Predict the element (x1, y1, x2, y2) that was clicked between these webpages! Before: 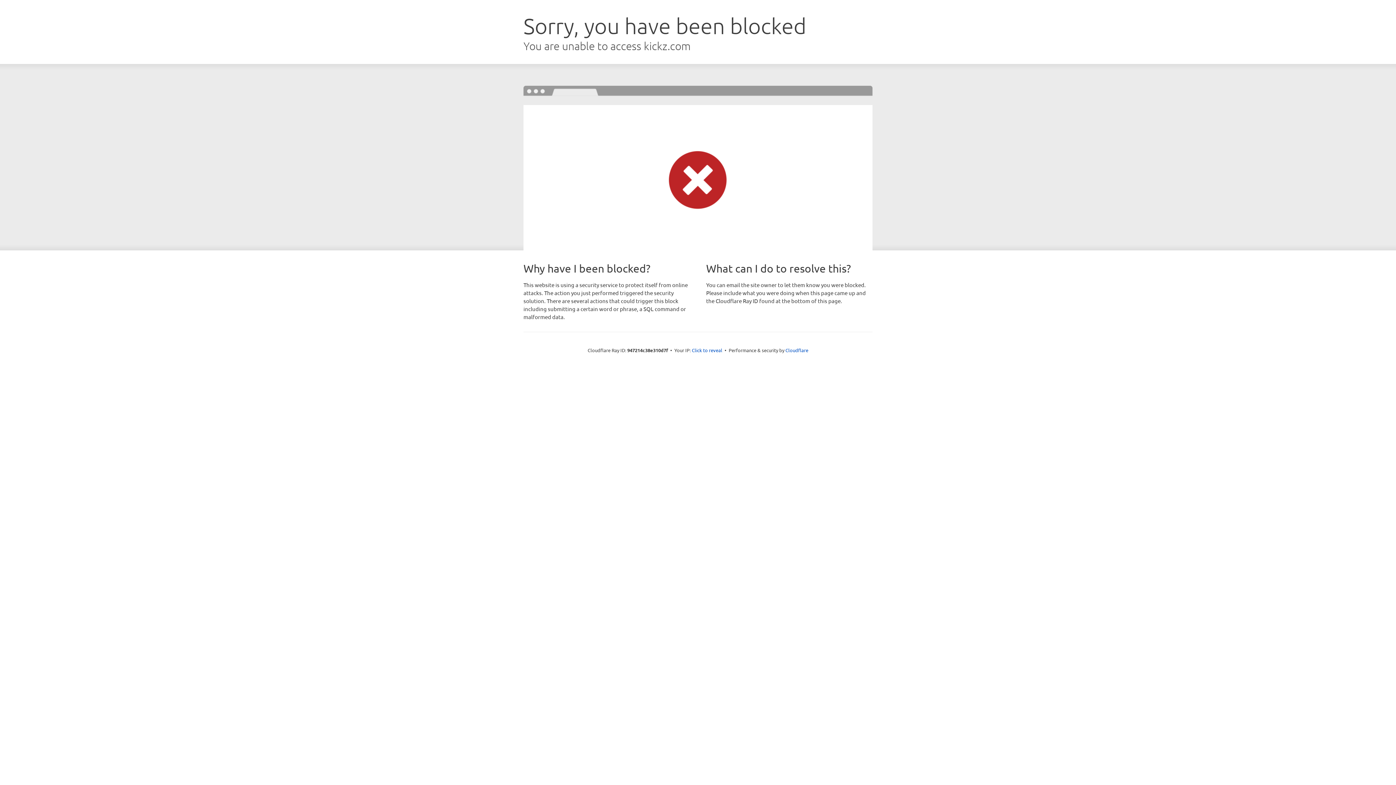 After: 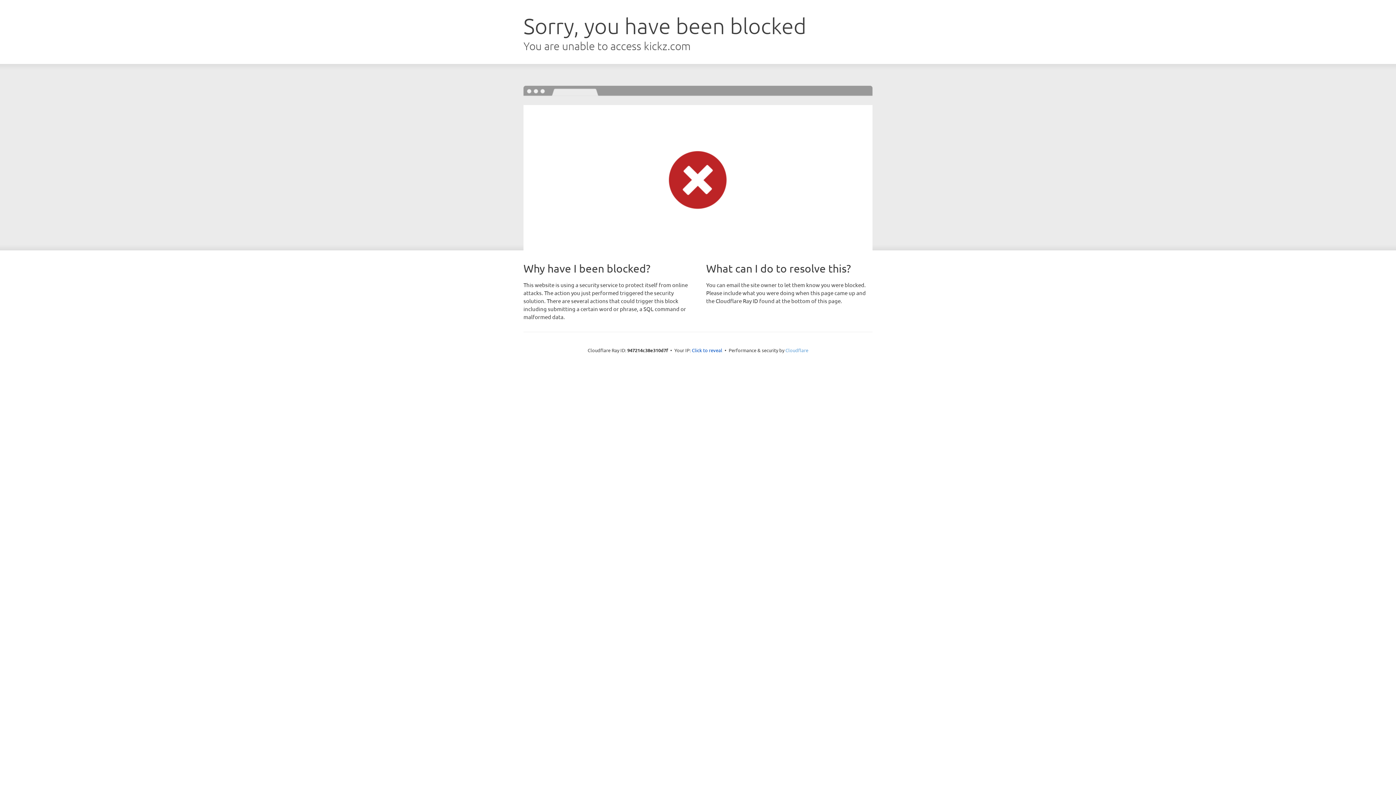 Action: bbox: (785, 347, 808, 353) label: Cloudflare